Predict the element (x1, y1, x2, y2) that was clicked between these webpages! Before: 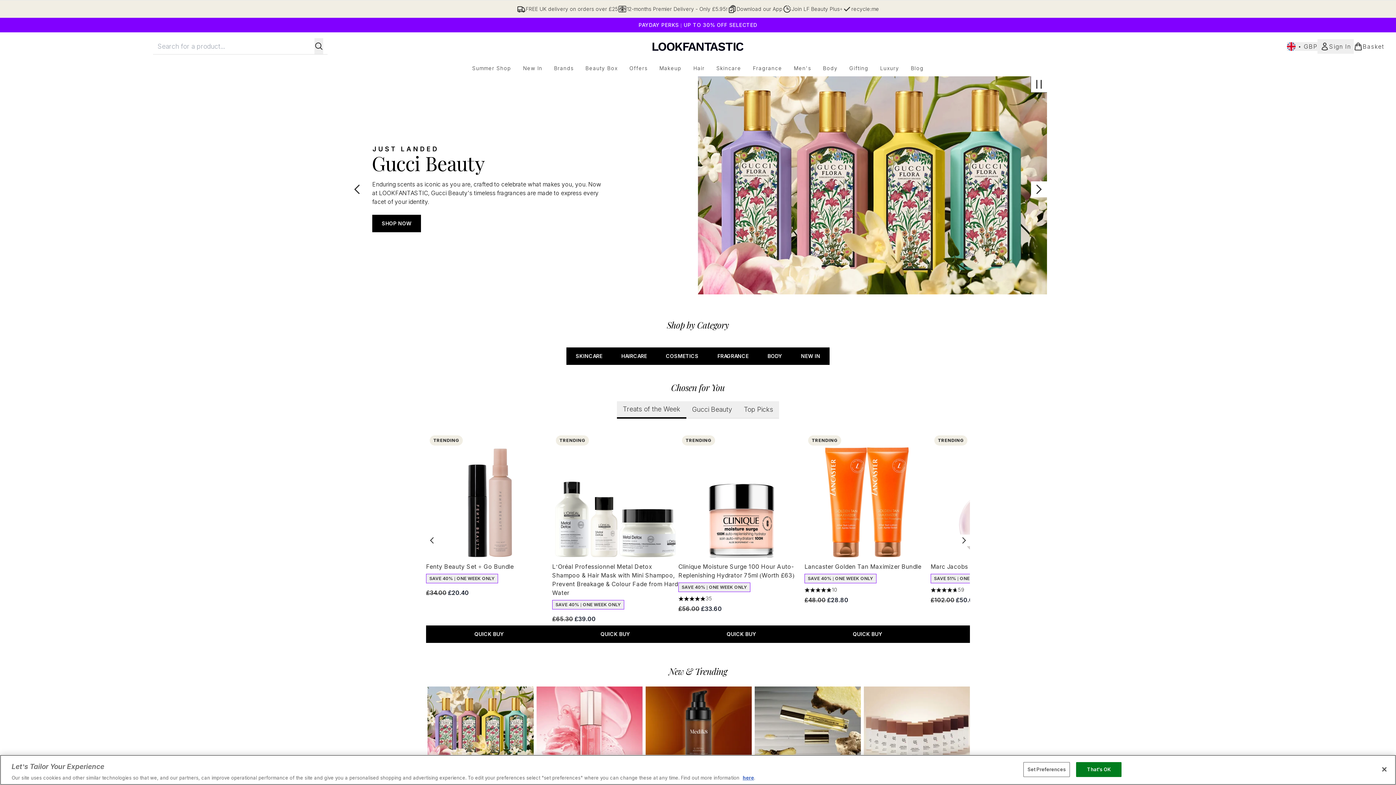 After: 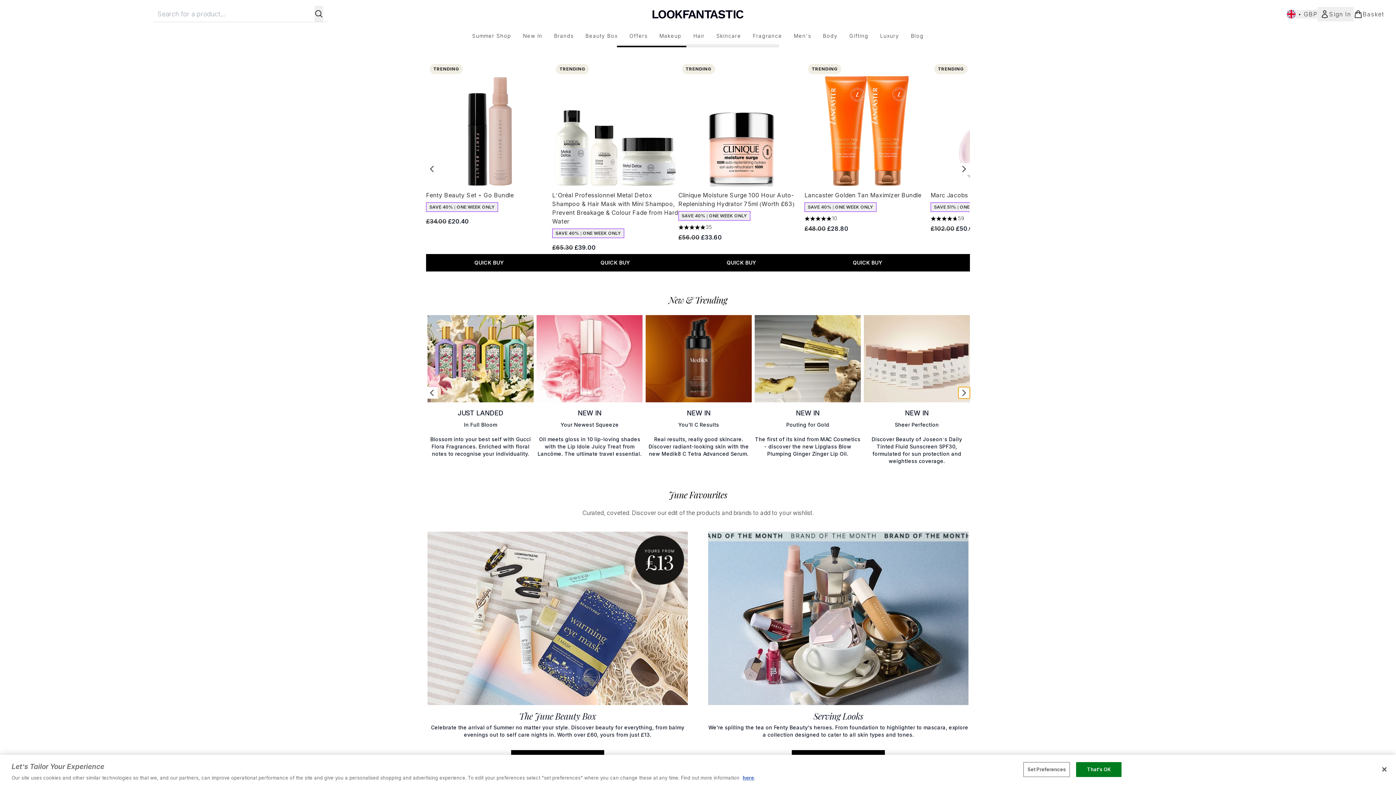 Action: label: Next link bbox: (958, 758, 970, 770)